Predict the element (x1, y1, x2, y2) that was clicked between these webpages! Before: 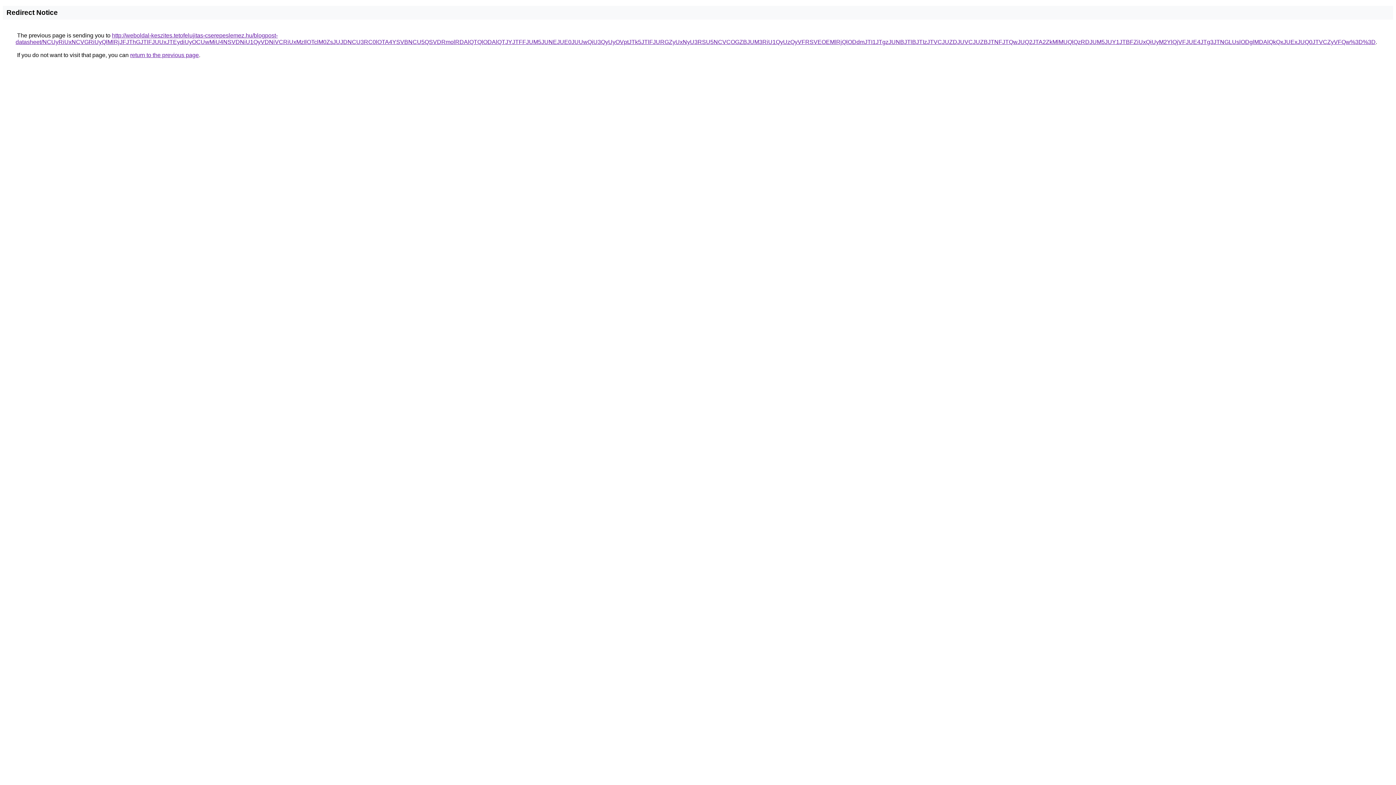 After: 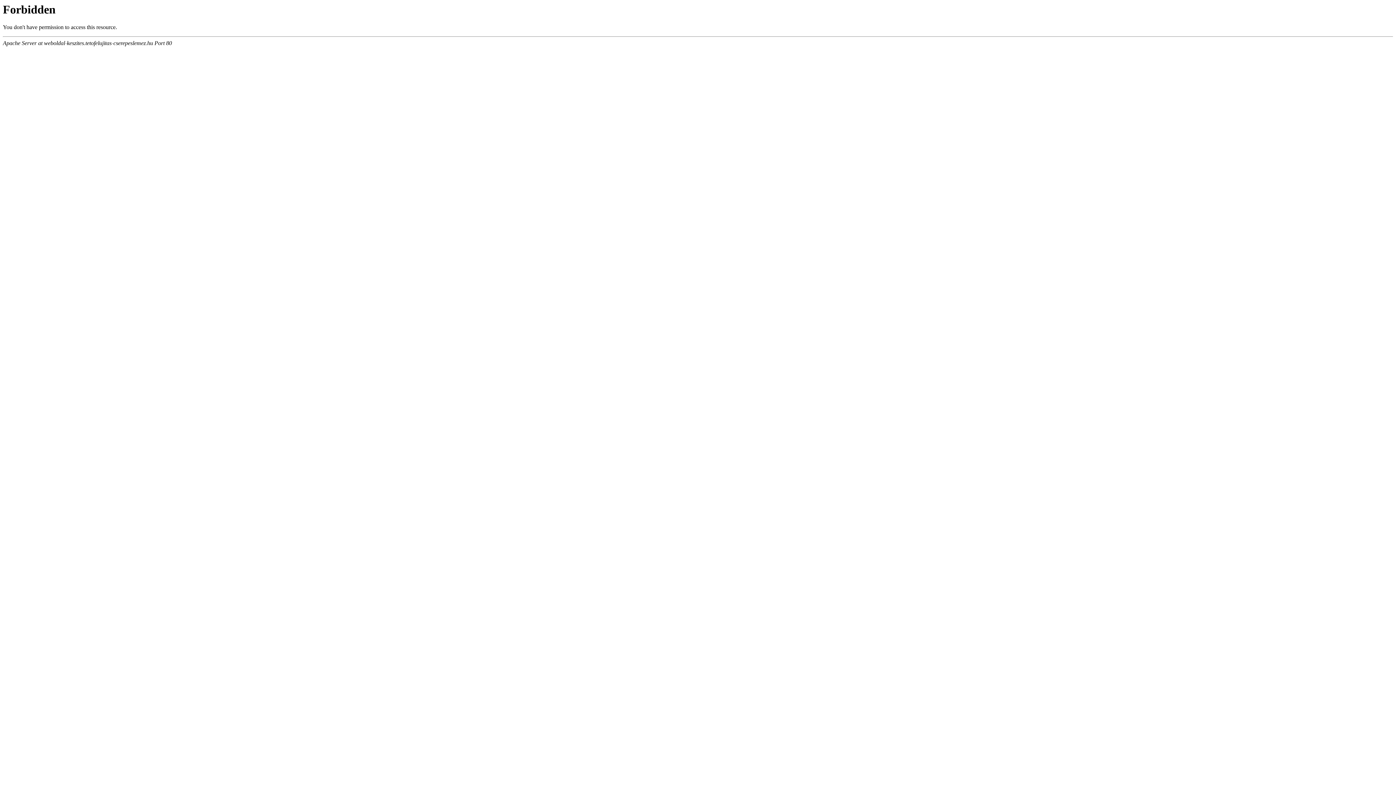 Action: bbox: (15, 32, 1376, 45) label: http://weboldal-keszites.tetofelujitas-cserepeslemez.hu/blogpost-datasheet/NCUyRiUxNCVGRiUyQlMlRjJFJThGJTlFJUUxJTEydiUyOCUwMiU4NSVDNiU1QyVDNiVCRiUxMzIlOTclM0ZsJUJDNCU3RC0lOTA4YSVBNCU5QSVDRmolRDAlQTQlODAlQTJYJTFFJUM5JUNEJUE0JUUwQiU3QyUyOVptJTk5JTlFJURGZyUxNyU3RSU5NCVCOGZBJUM3RiU1QyUzQyVFRSVEOEMlRjQlODdmJTI1JTgzJUNBJTlBJTIzJTVCJUZDJUVCJUZBJTNFJTQwJUQ2JTA2ZkMlMUQlQzRDJUM5JUY1JTBFZiUxQiUyM2YlQjVFJUE4JTg3JTNGLUslODglMDAlQkQxJUExJUQ0JTVCZyVFQw%3D%3D